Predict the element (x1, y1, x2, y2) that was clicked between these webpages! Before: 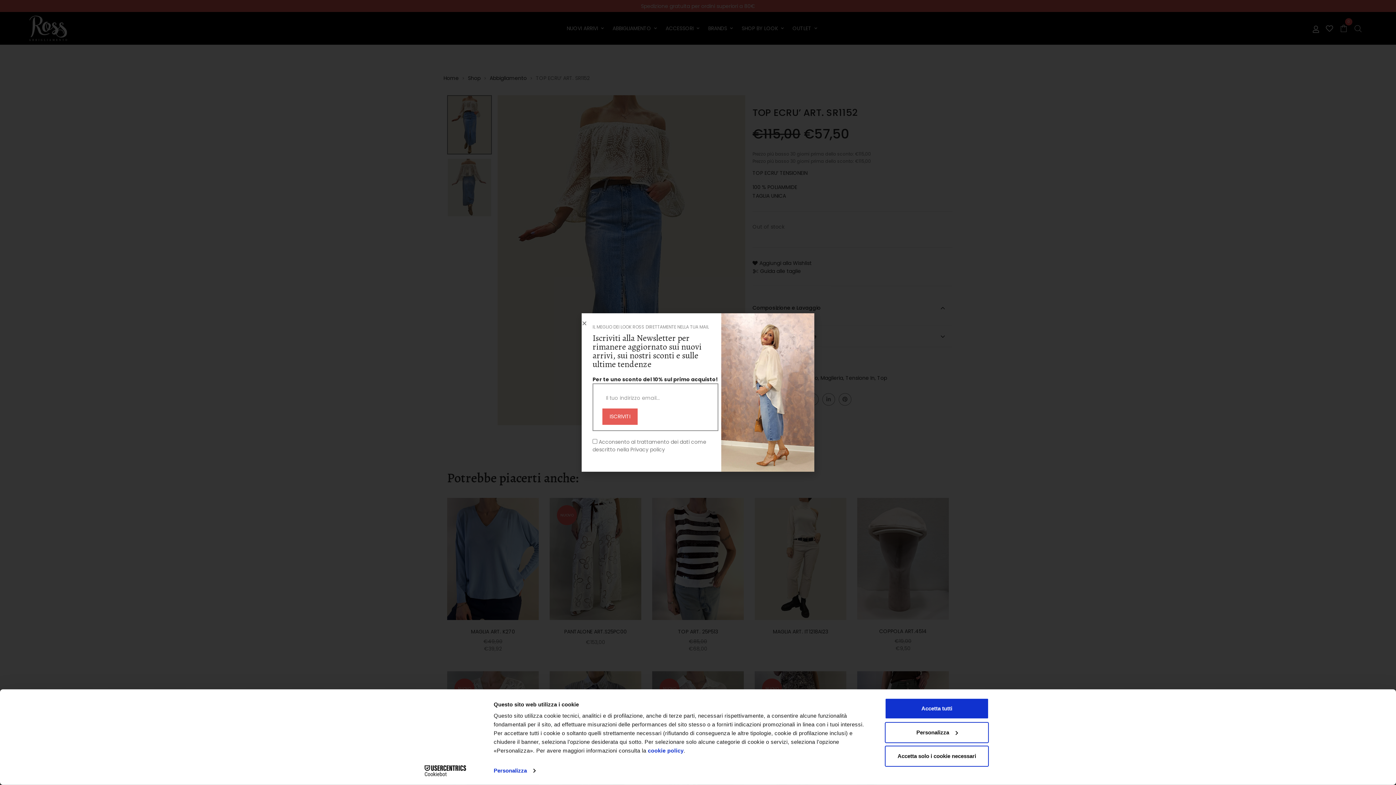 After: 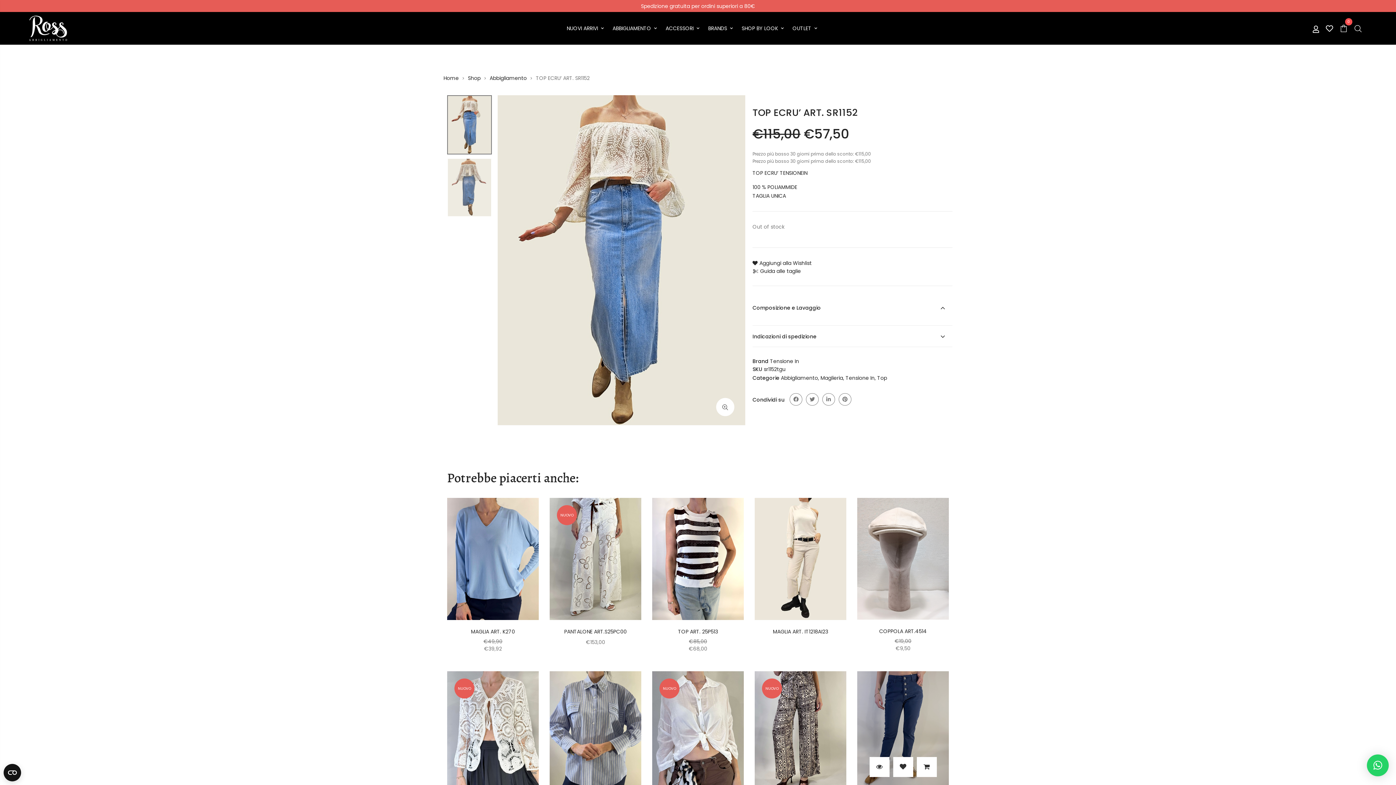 Action: label: Accetta tutti bbox: (885, 698, 989, 719)